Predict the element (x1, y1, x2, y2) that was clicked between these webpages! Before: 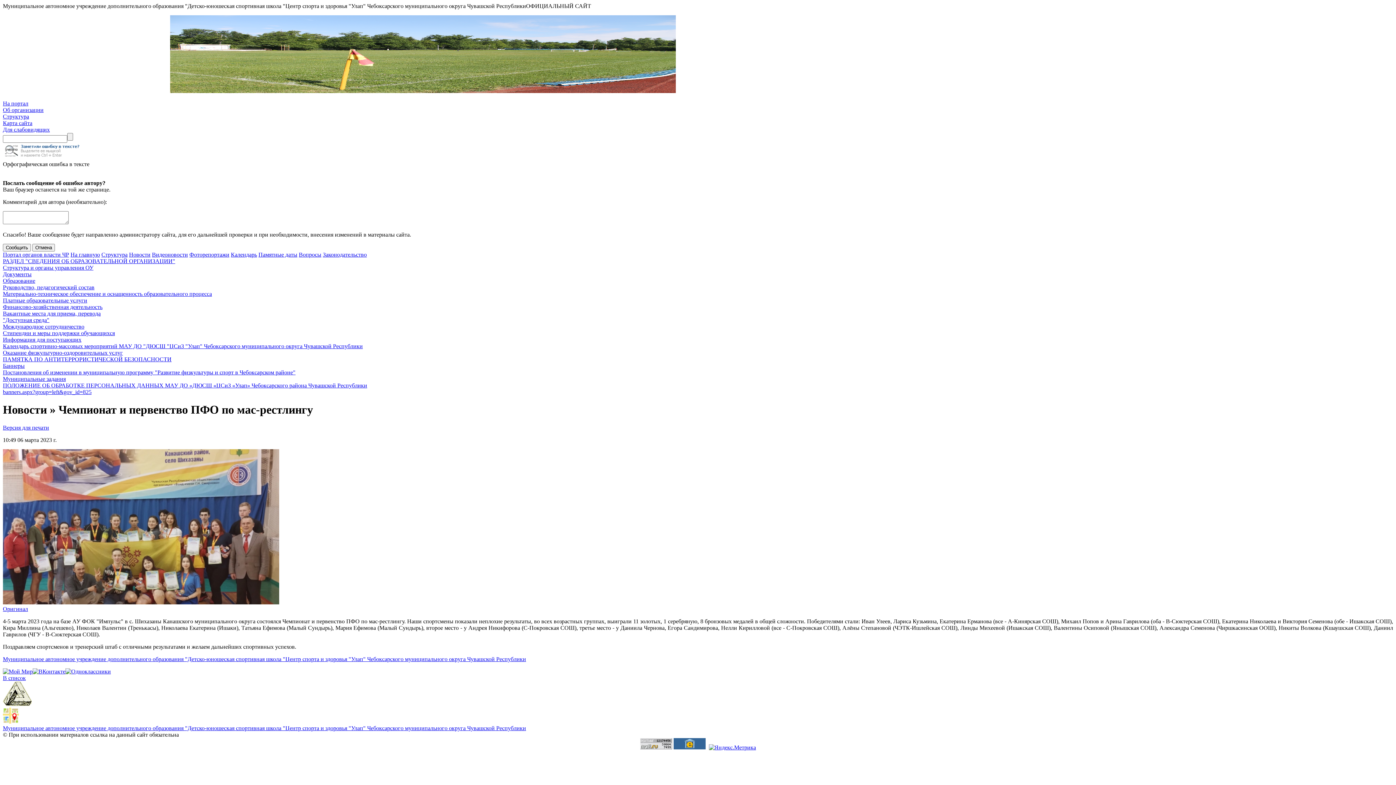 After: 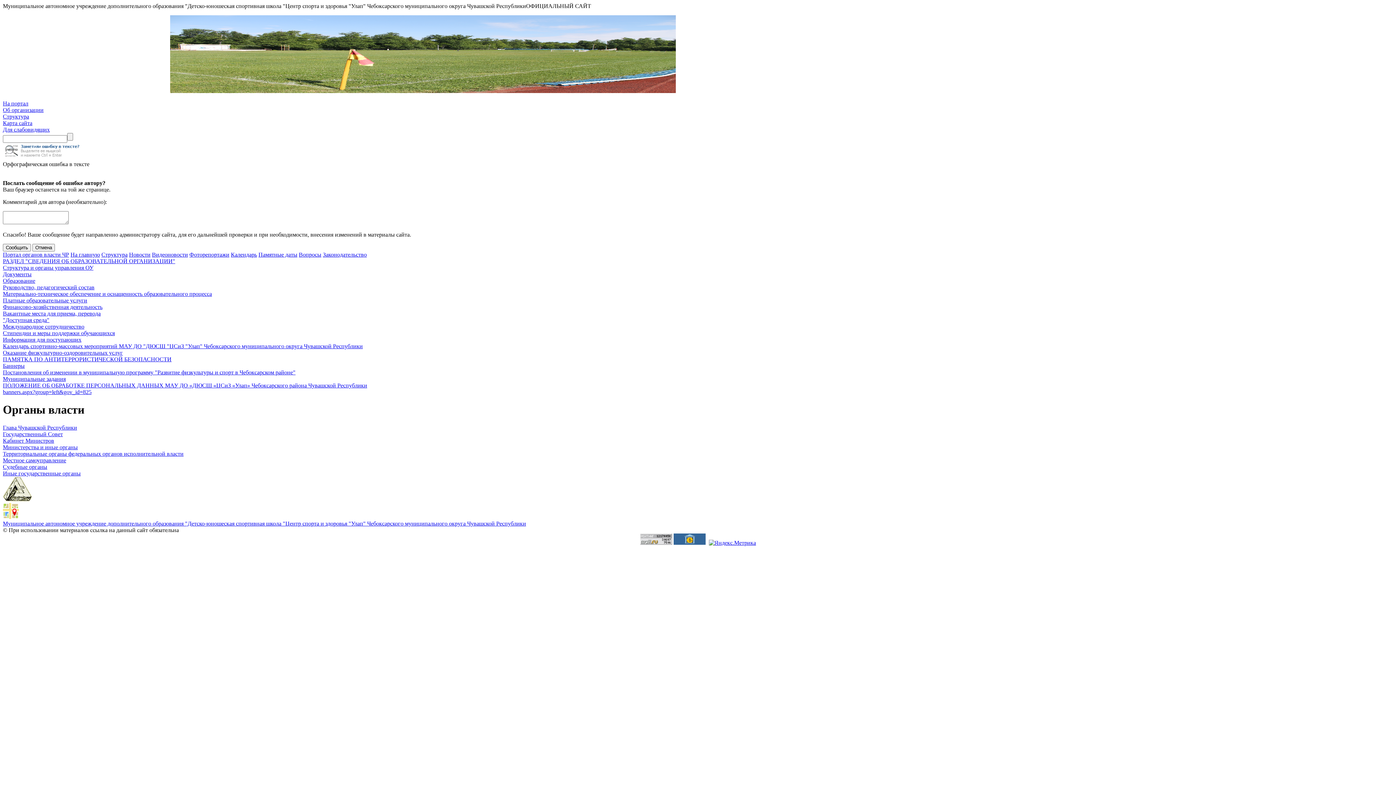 Action: bbox: (2, 718, 18, 725)